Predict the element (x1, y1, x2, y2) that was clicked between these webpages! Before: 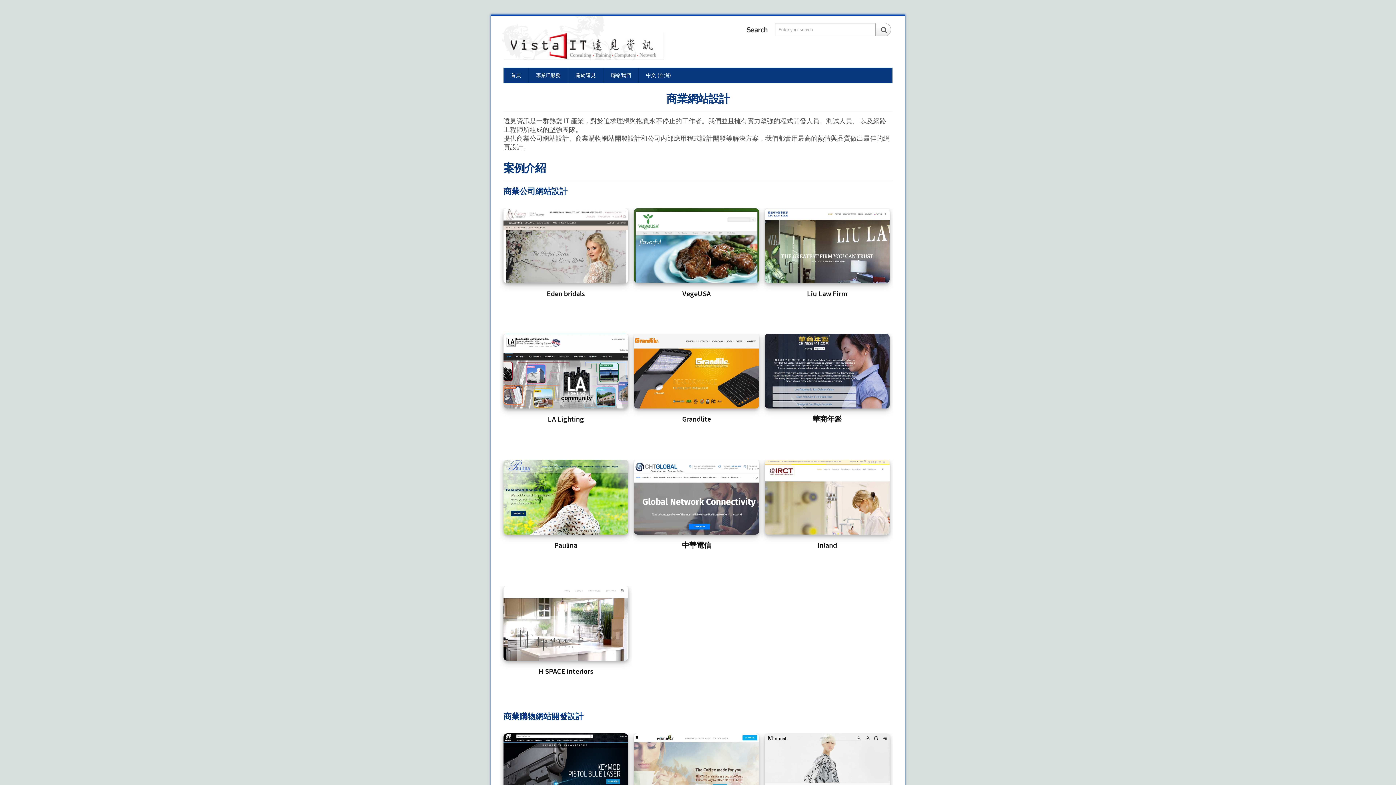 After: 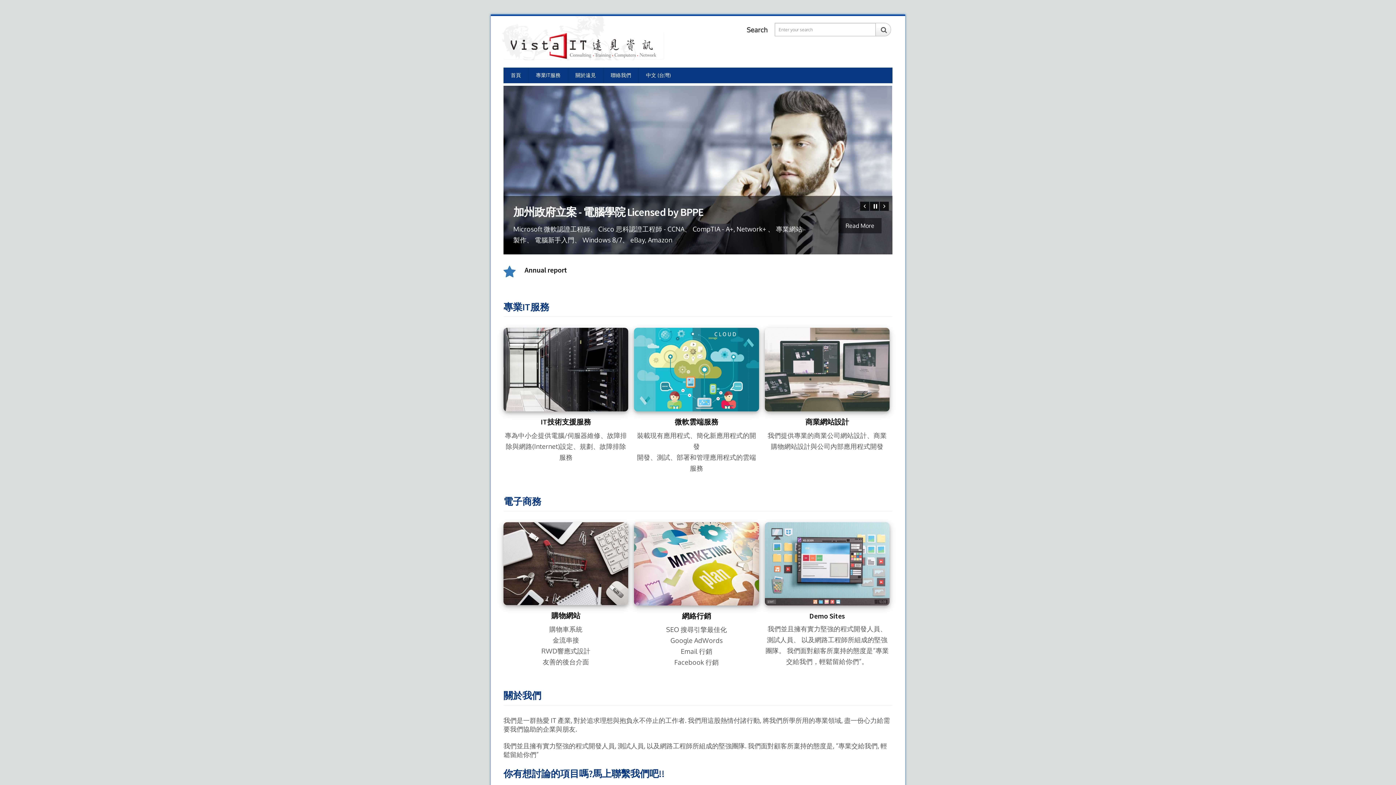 Action: label: 首頁 bbox: (503, 67, 528, 83)